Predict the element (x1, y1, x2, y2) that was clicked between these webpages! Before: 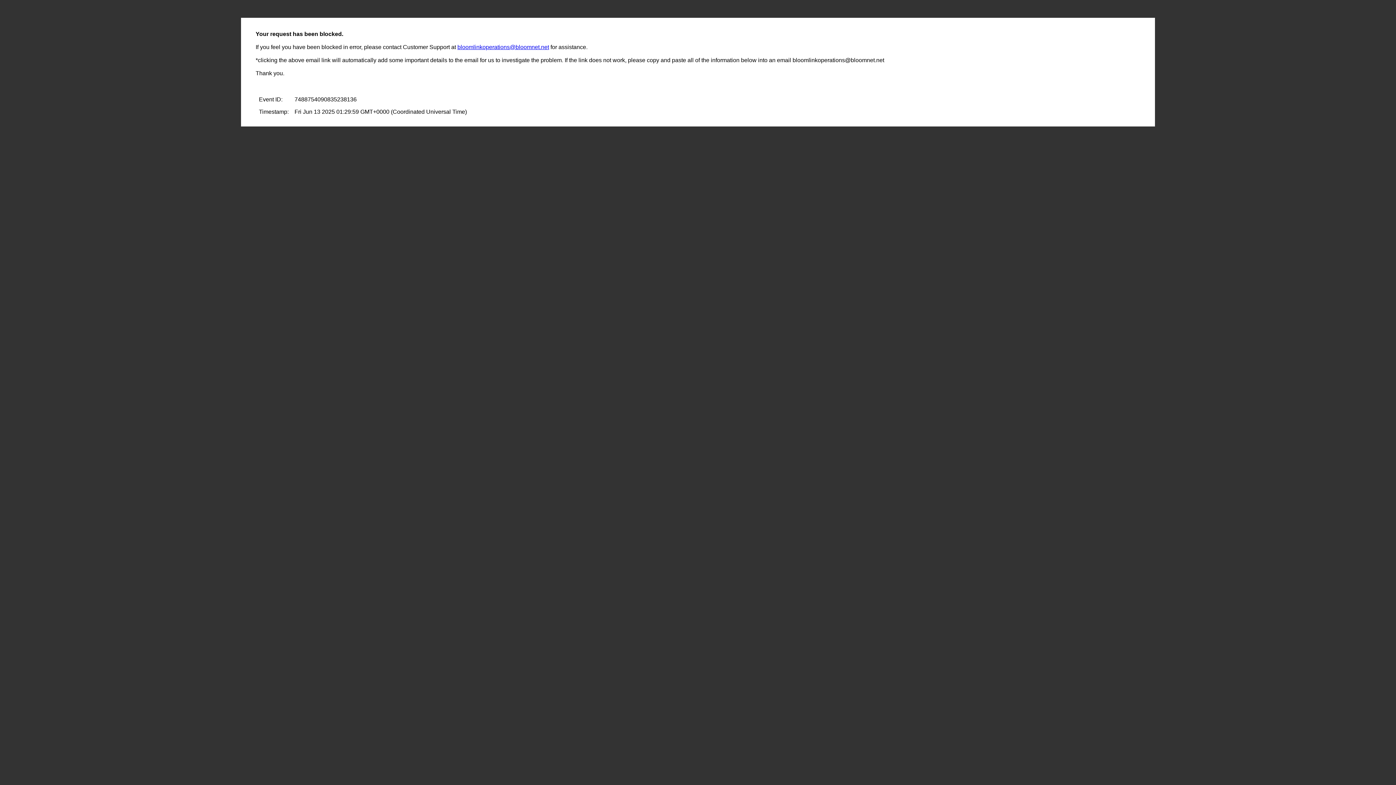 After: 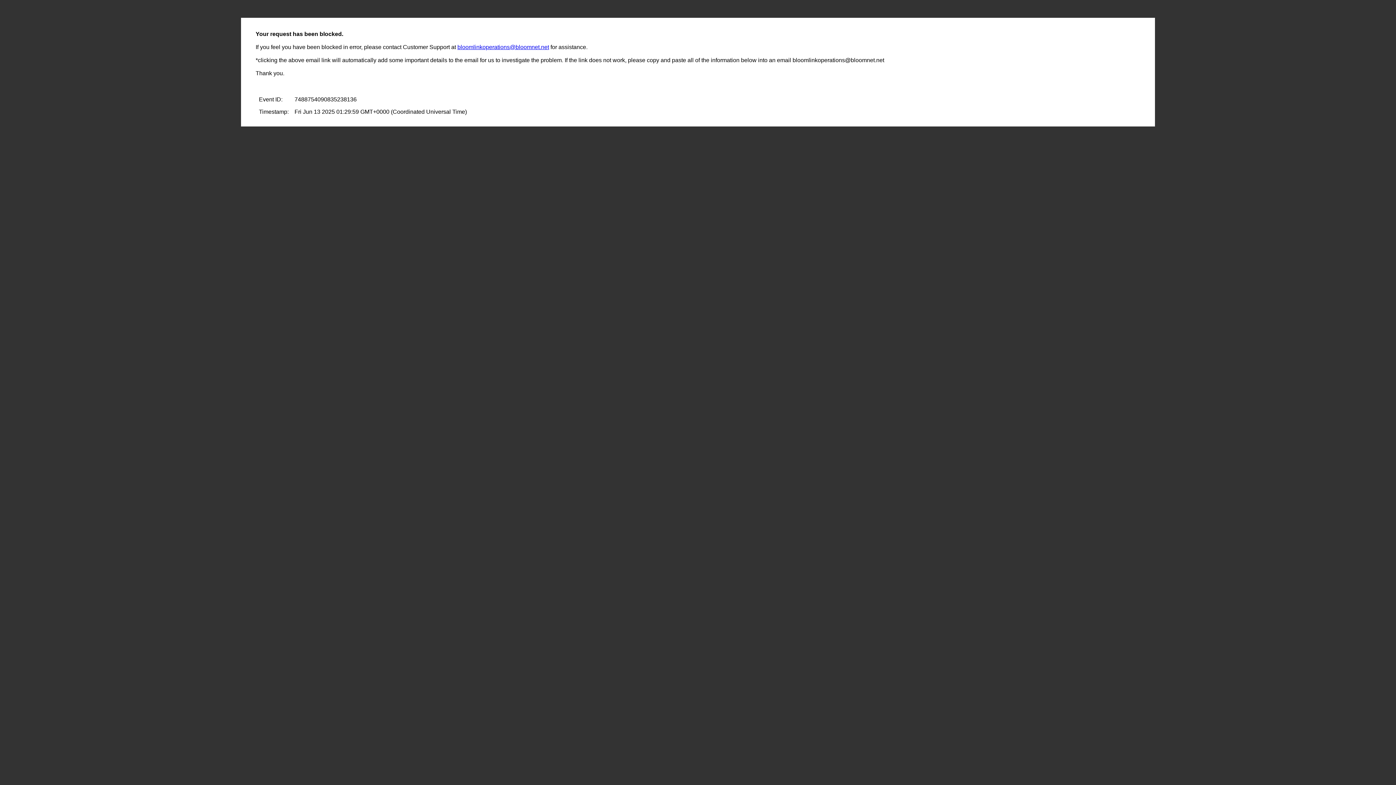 Action: bbox: (457, 44, 549, 50) label: bloomlinkoperations@bloomnet.net